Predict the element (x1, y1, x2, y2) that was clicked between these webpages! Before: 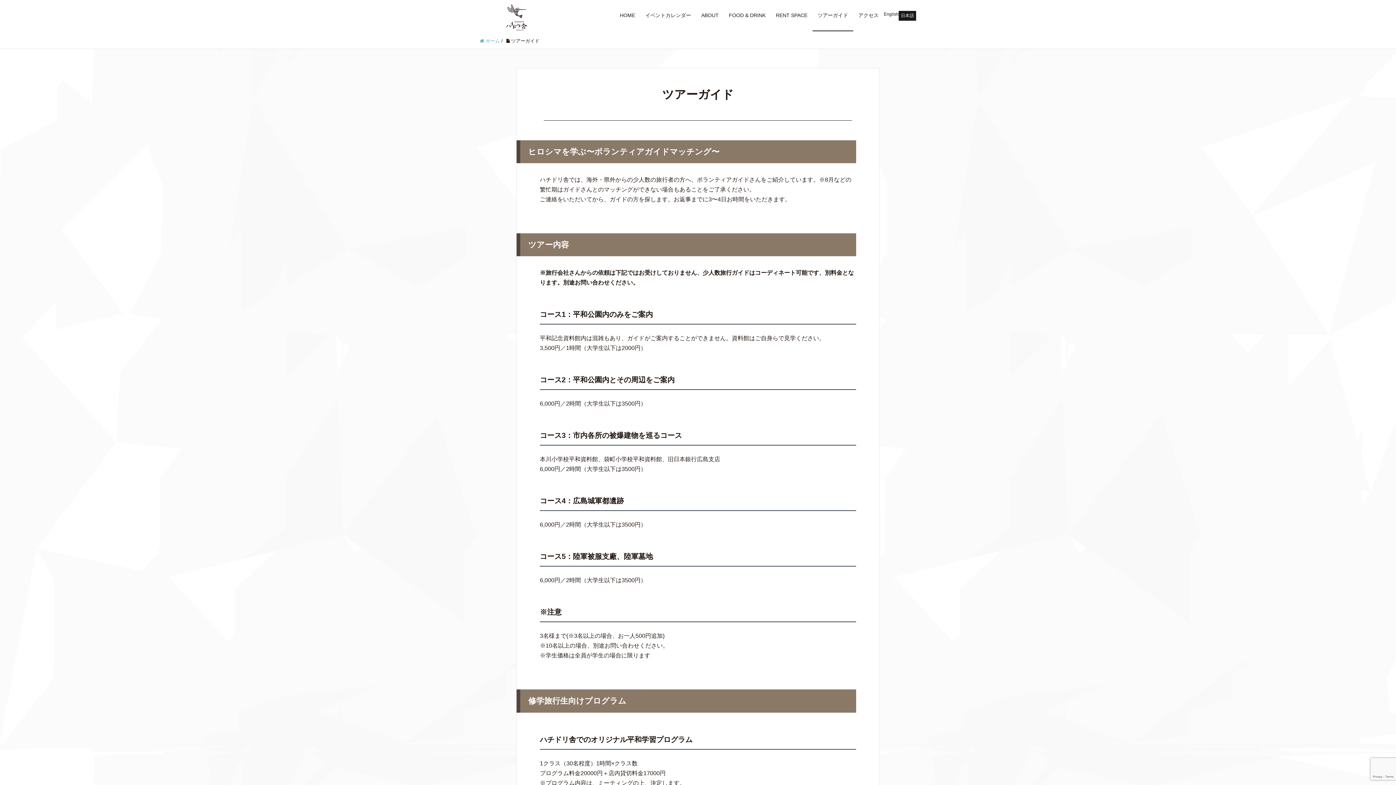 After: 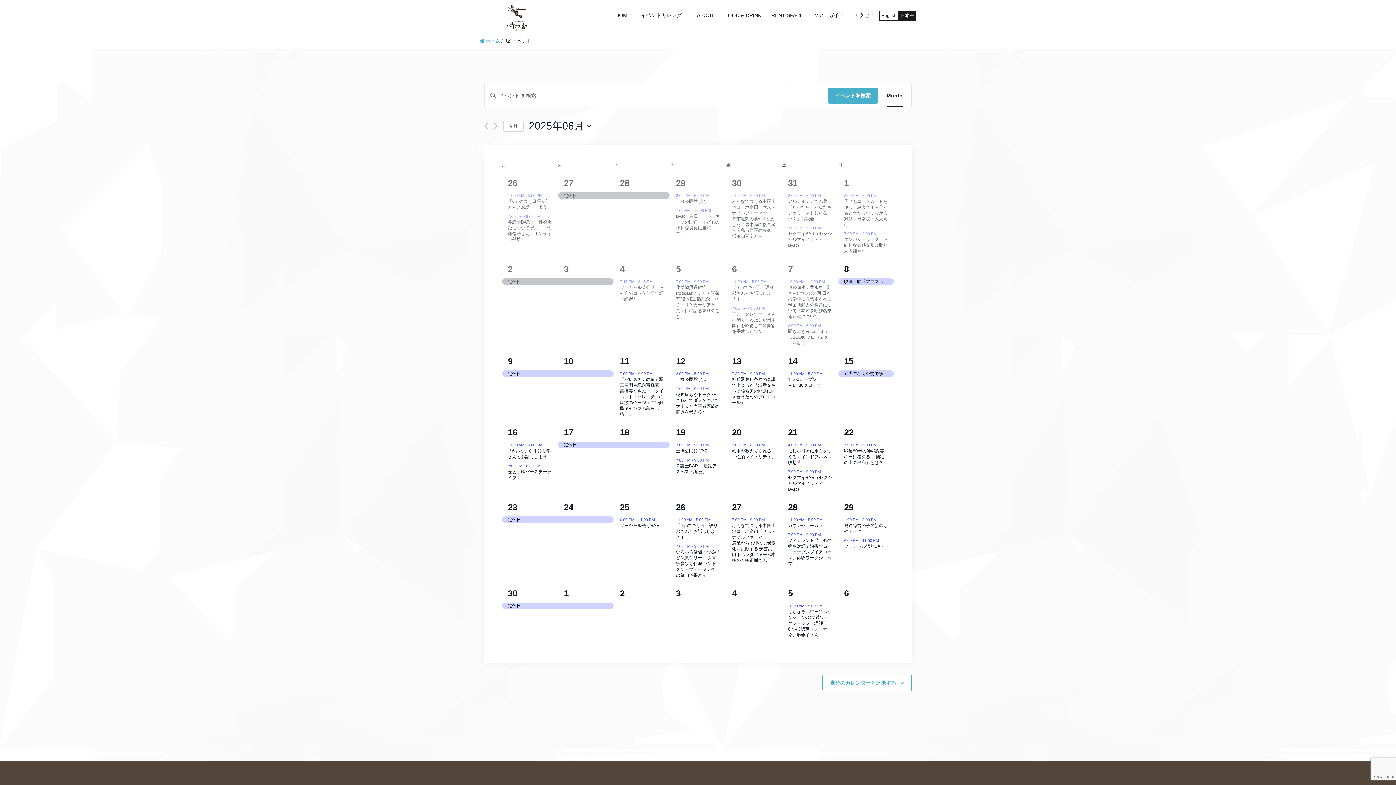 Action: bbox: (640, 0, 696, 31) label: イベントカレンダー